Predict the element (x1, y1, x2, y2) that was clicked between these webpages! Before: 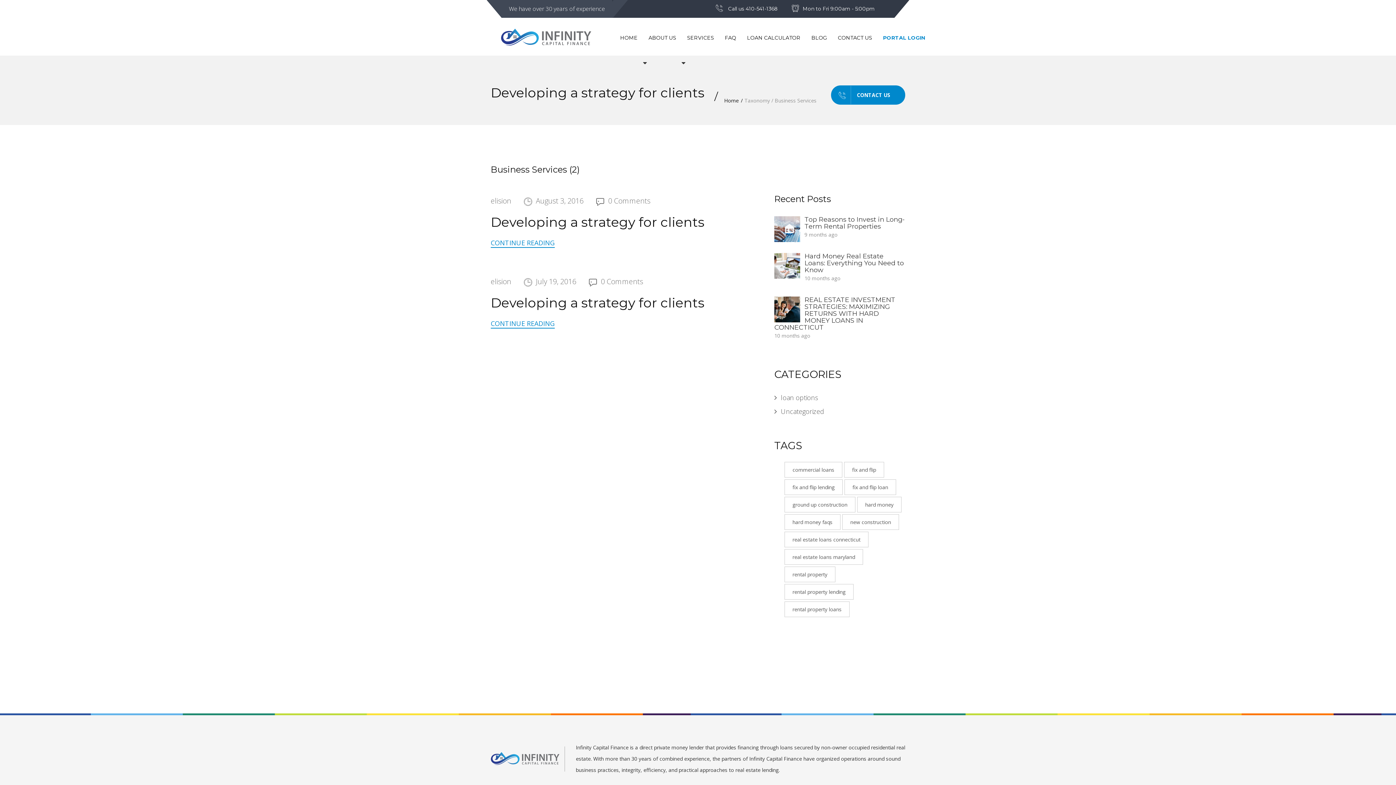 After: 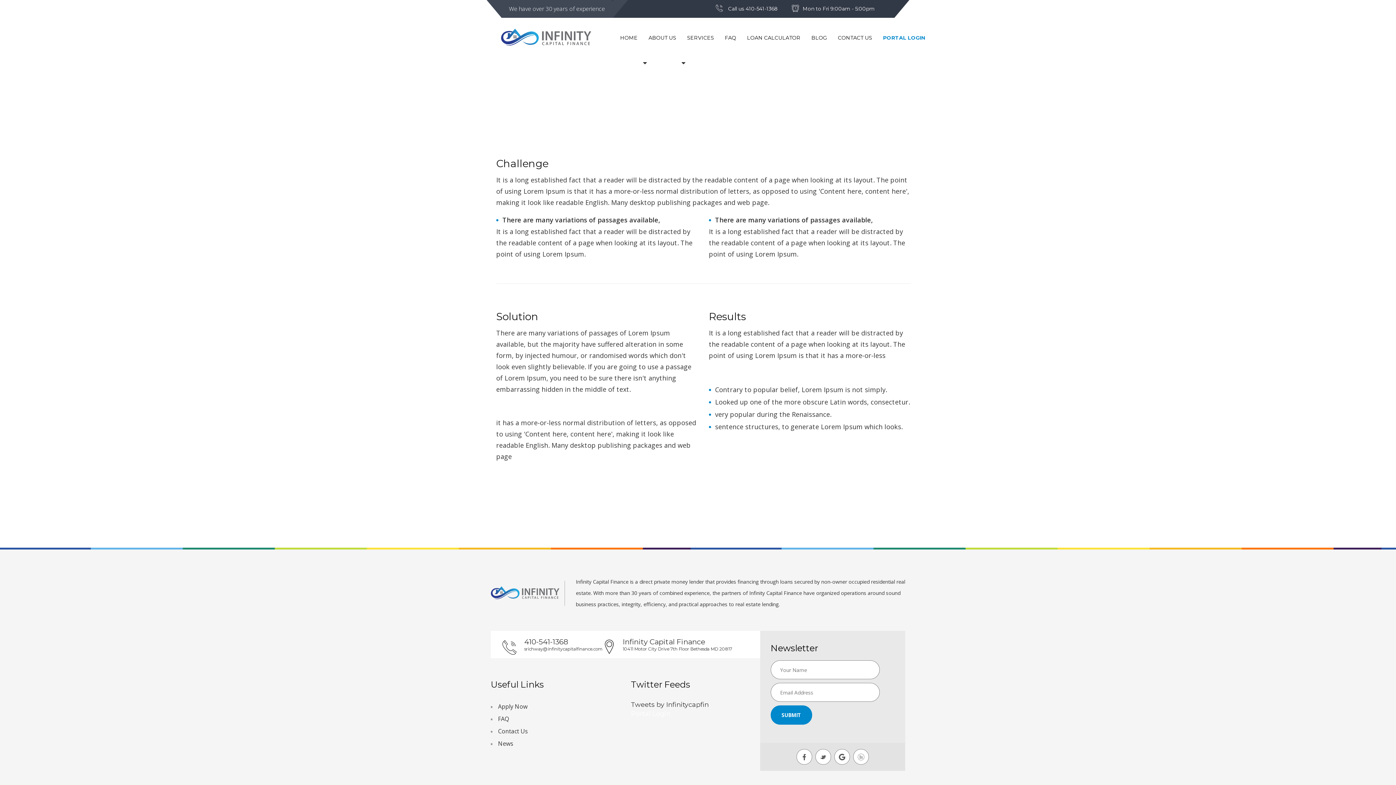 Action: label: CONTINUE READING bbox: (490, 238, 554, 248)